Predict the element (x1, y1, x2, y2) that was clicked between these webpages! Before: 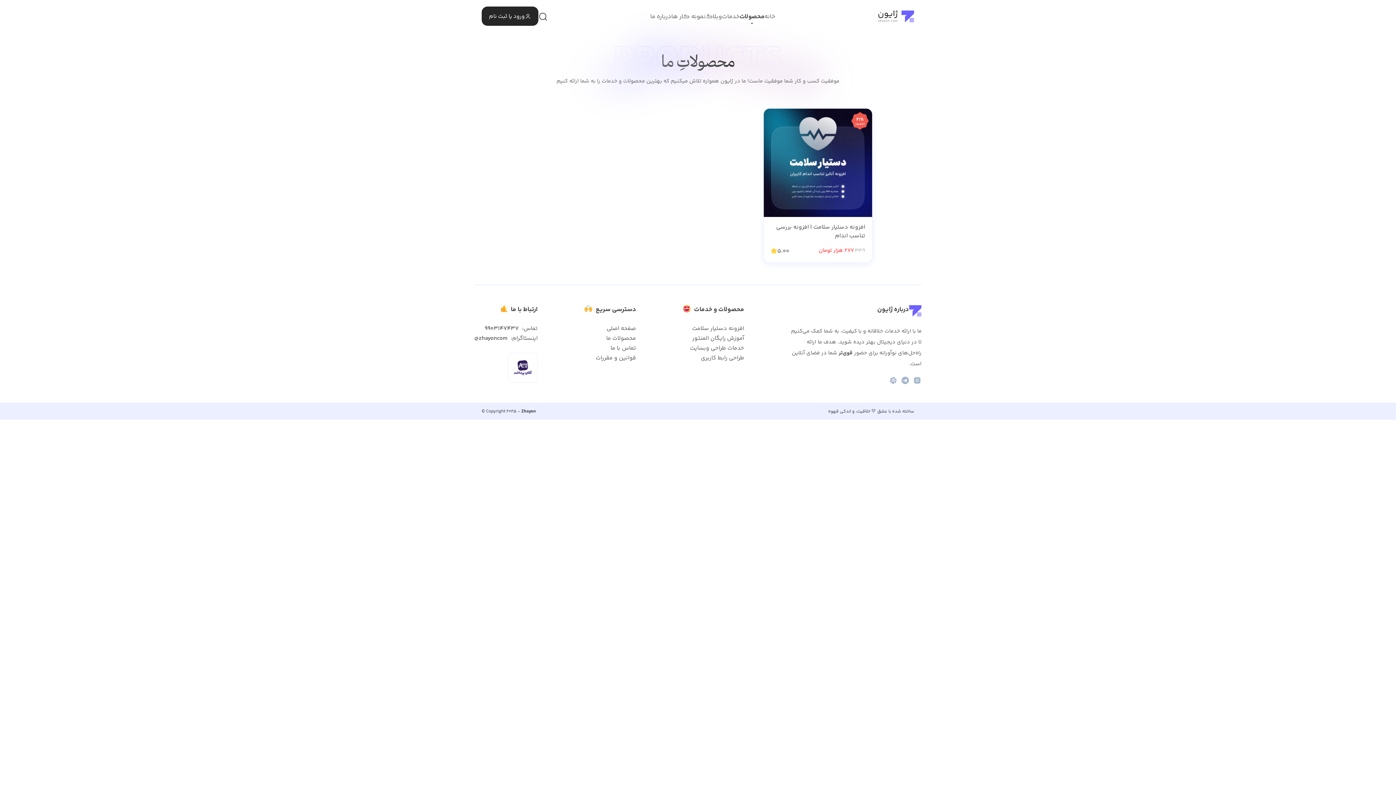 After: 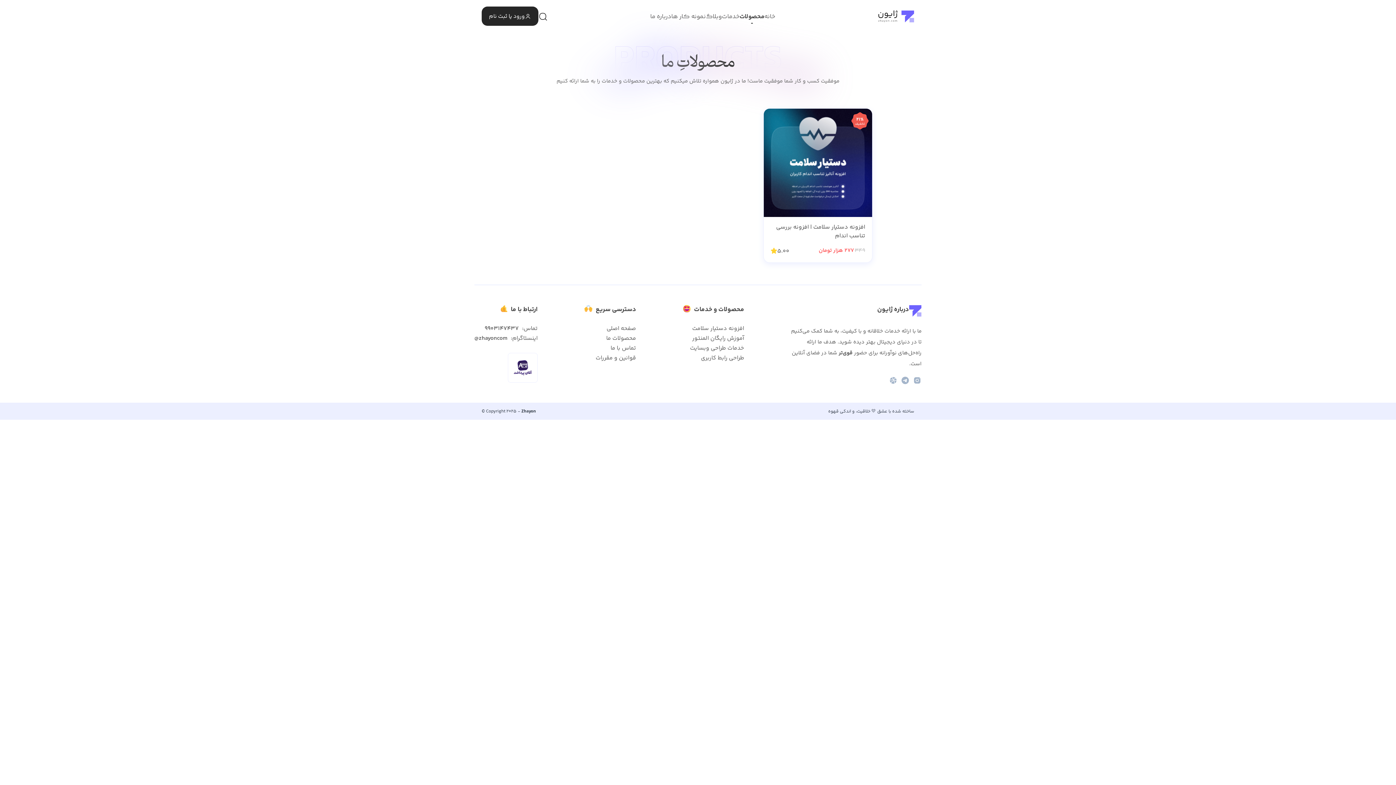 Action: label: محصولات bbox: (739, 12, 764, 21)